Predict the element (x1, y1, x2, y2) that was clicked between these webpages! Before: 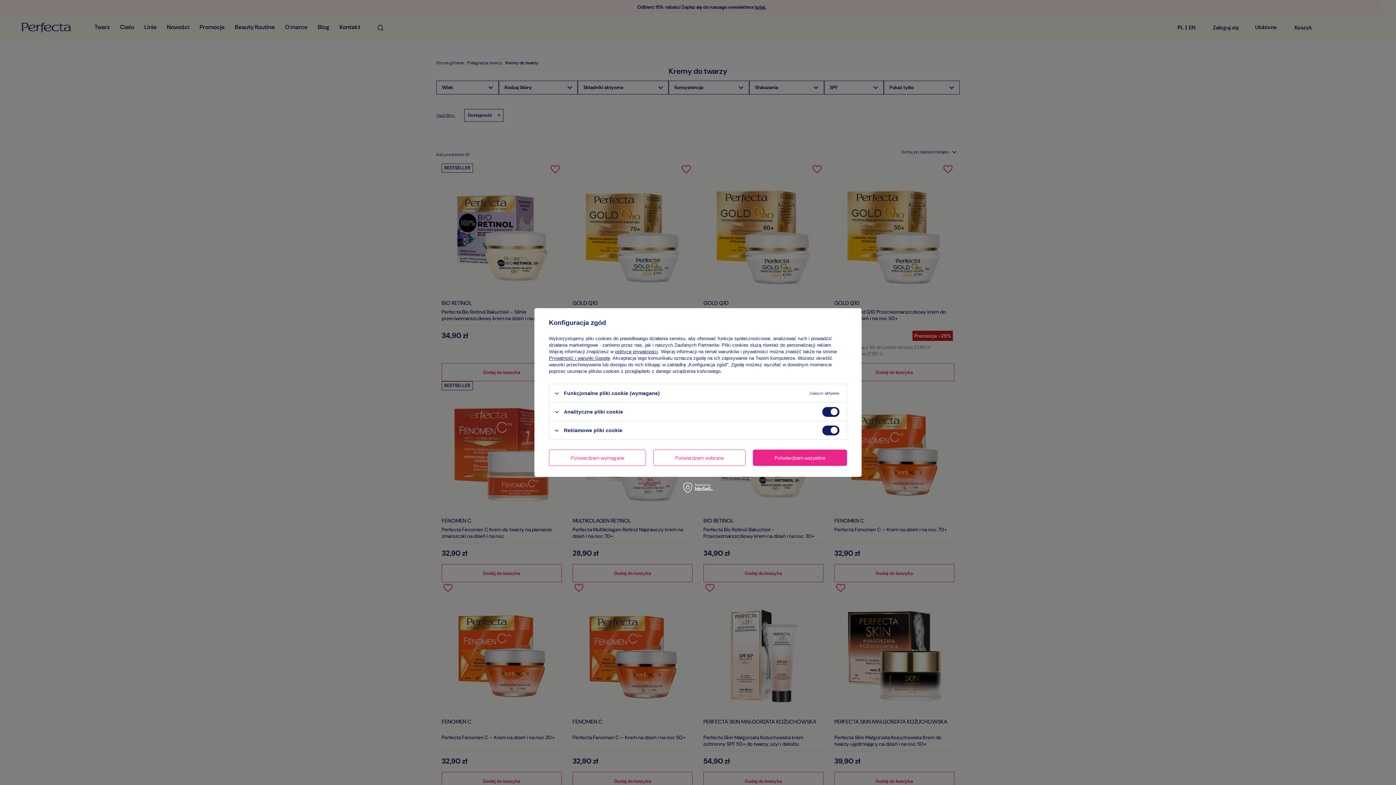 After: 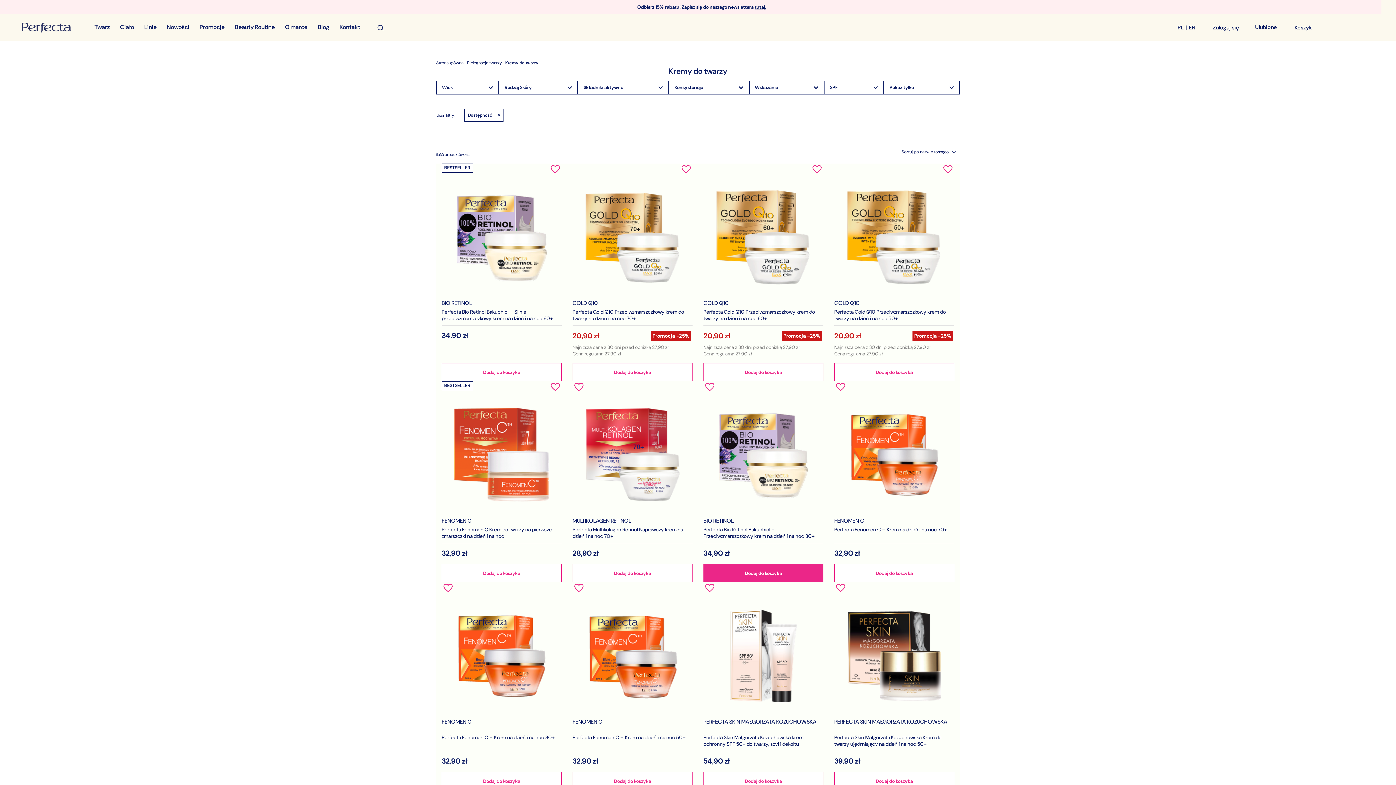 Action: label: Potwierdzam wszystkie bbox: (752, 449, 847, 466)